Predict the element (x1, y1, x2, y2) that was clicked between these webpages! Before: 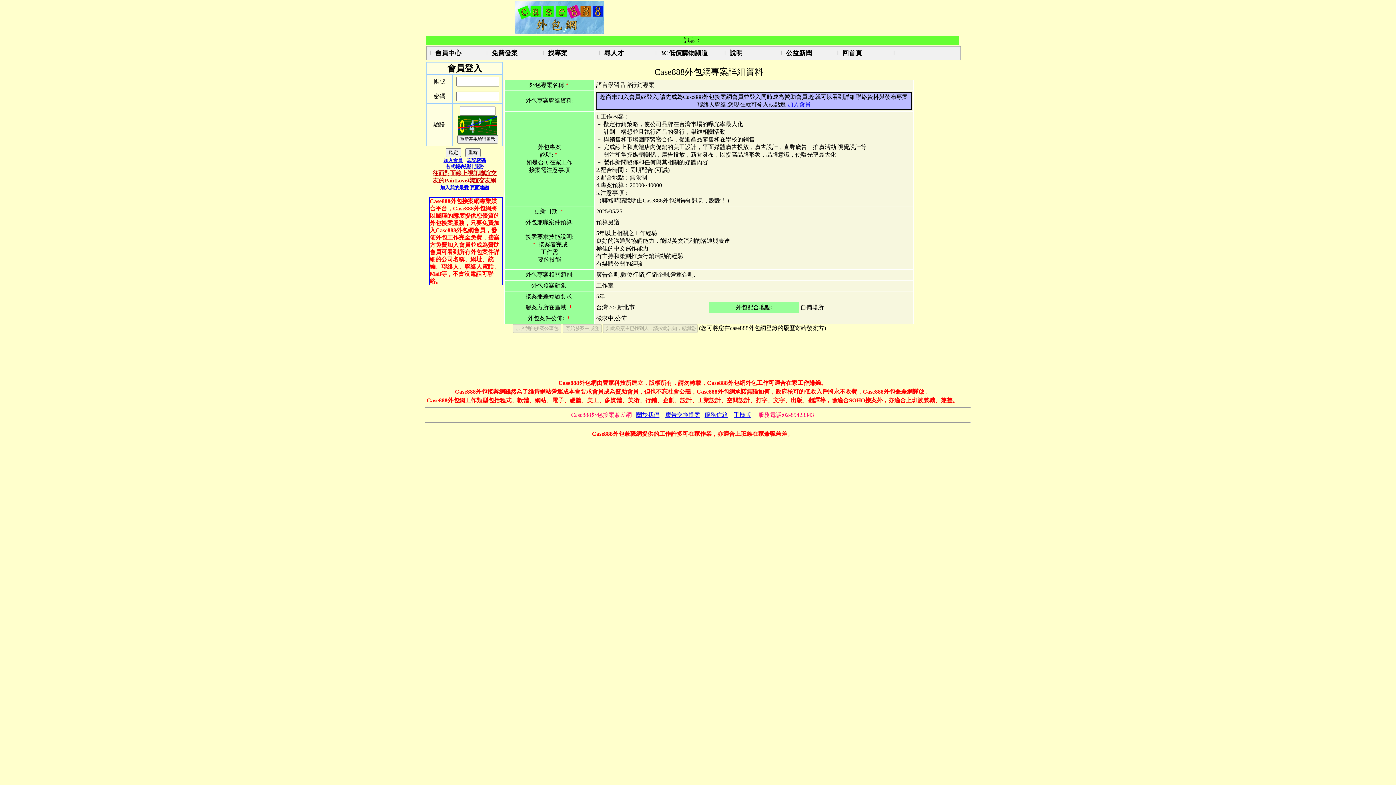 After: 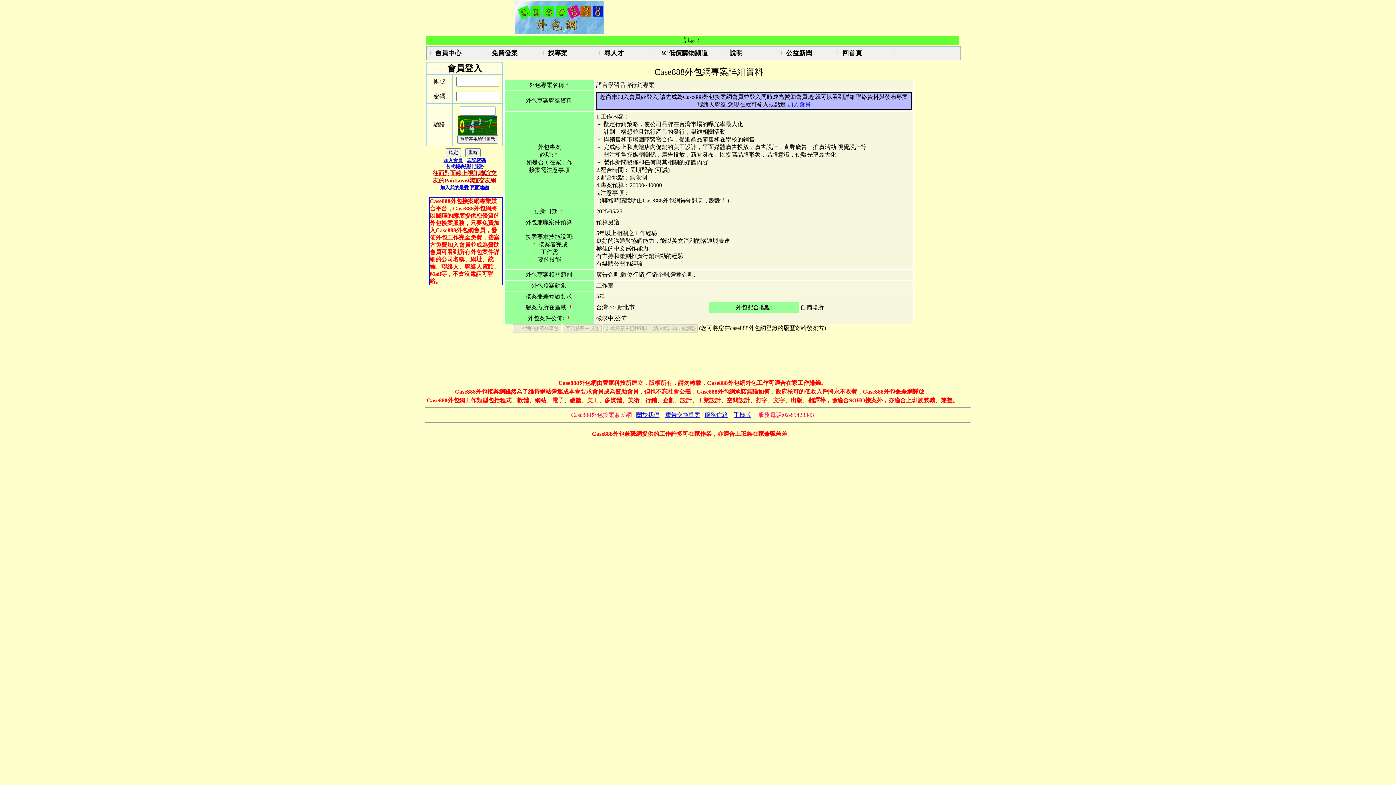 Action: label: 加入我的最愛 bbox: (440, 185, 468, 190)